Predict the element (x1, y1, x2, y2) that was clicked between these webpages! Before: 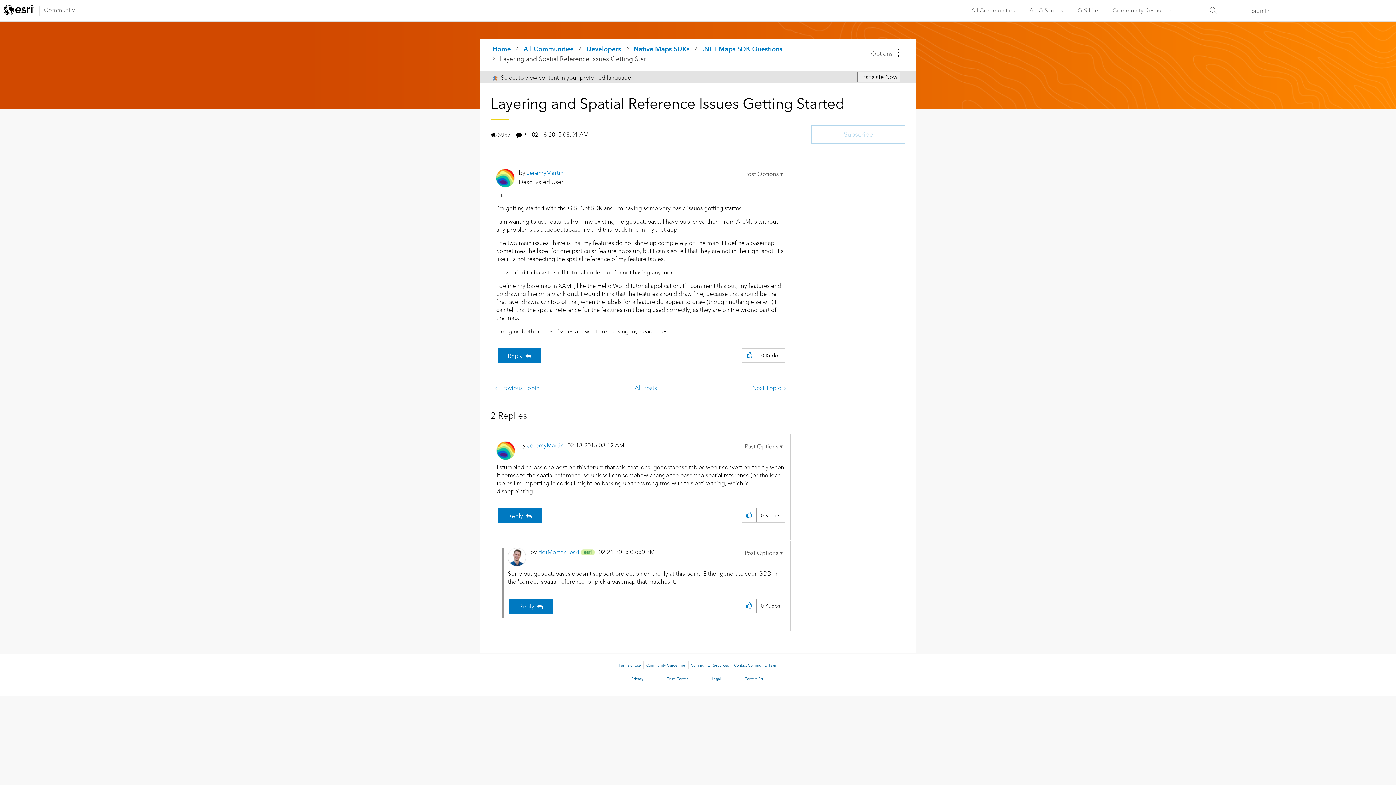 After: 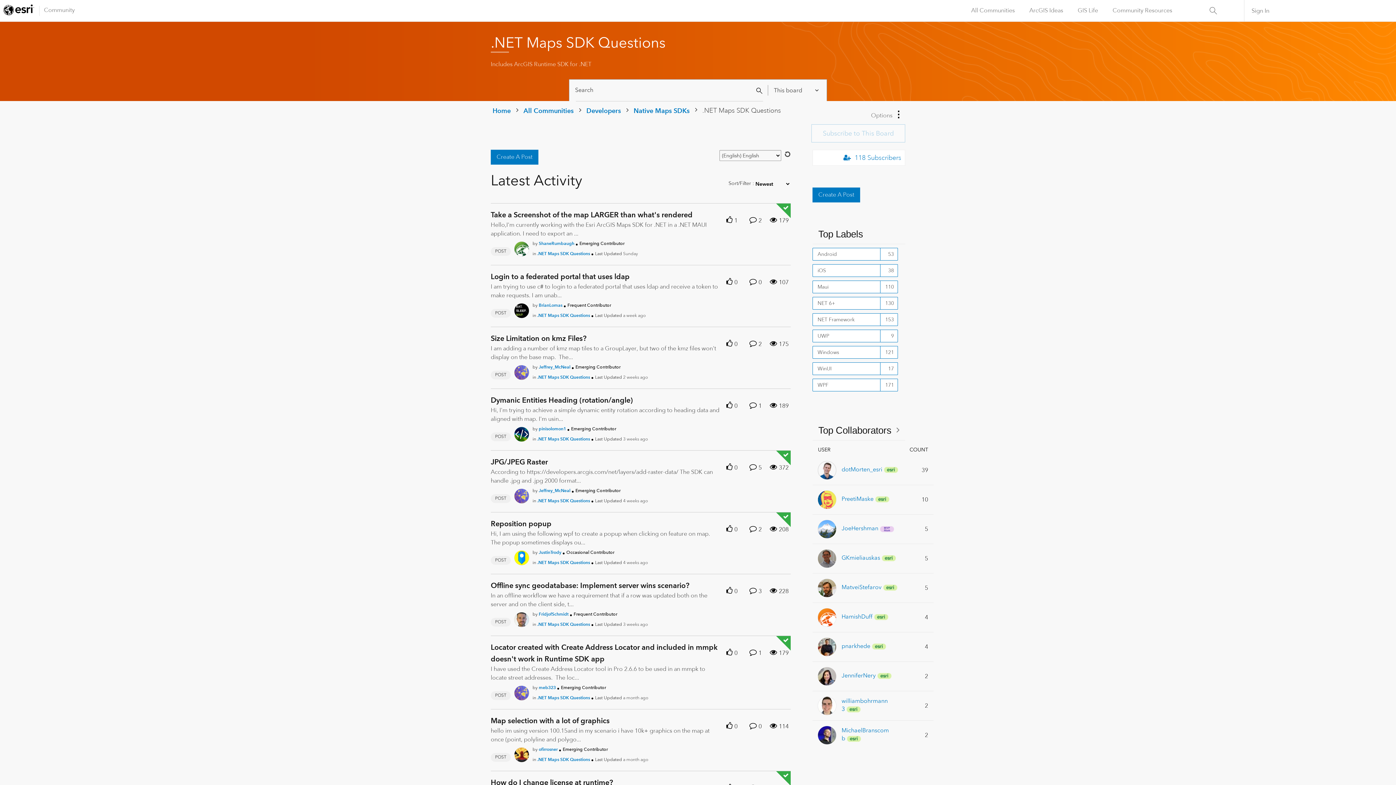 Action: bbox: (630, 381, 661, 396) label: All Posts